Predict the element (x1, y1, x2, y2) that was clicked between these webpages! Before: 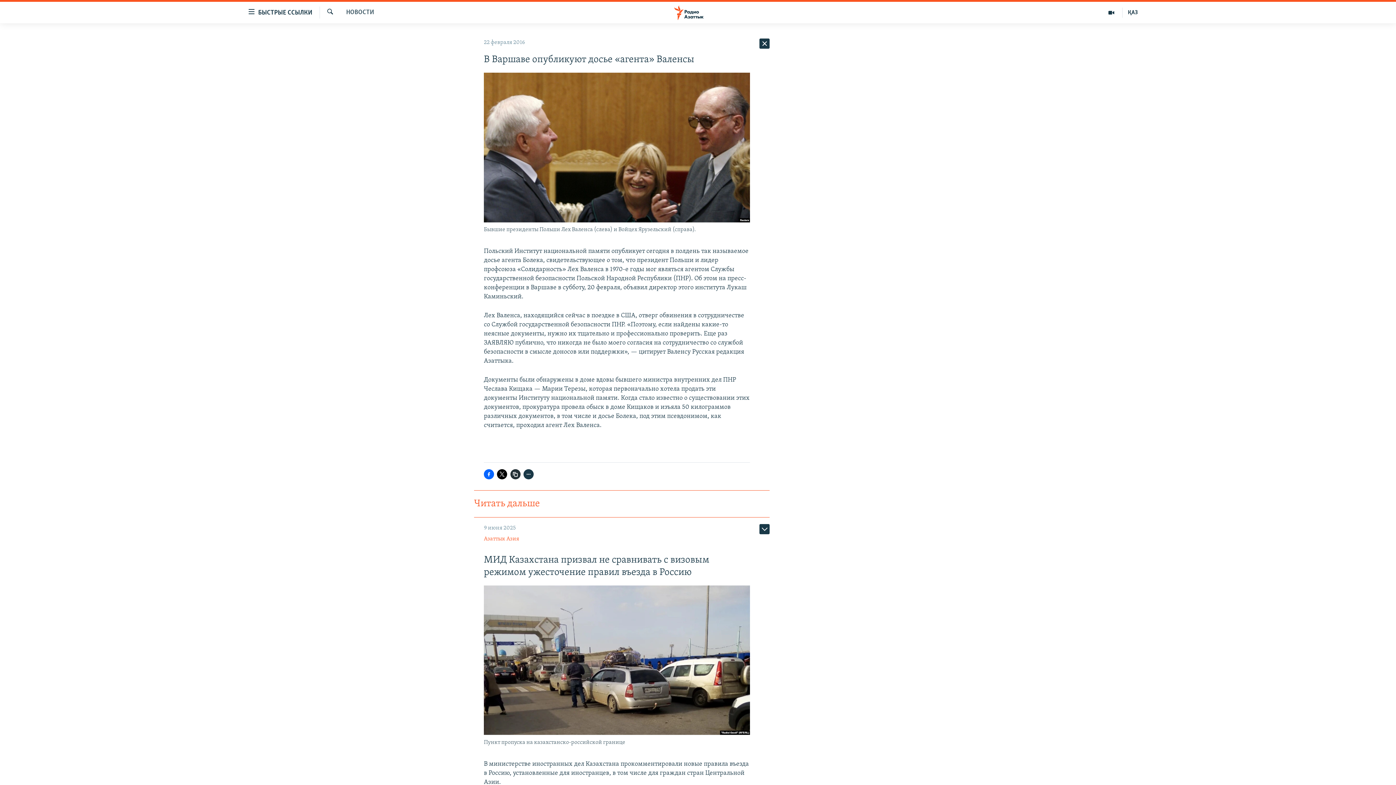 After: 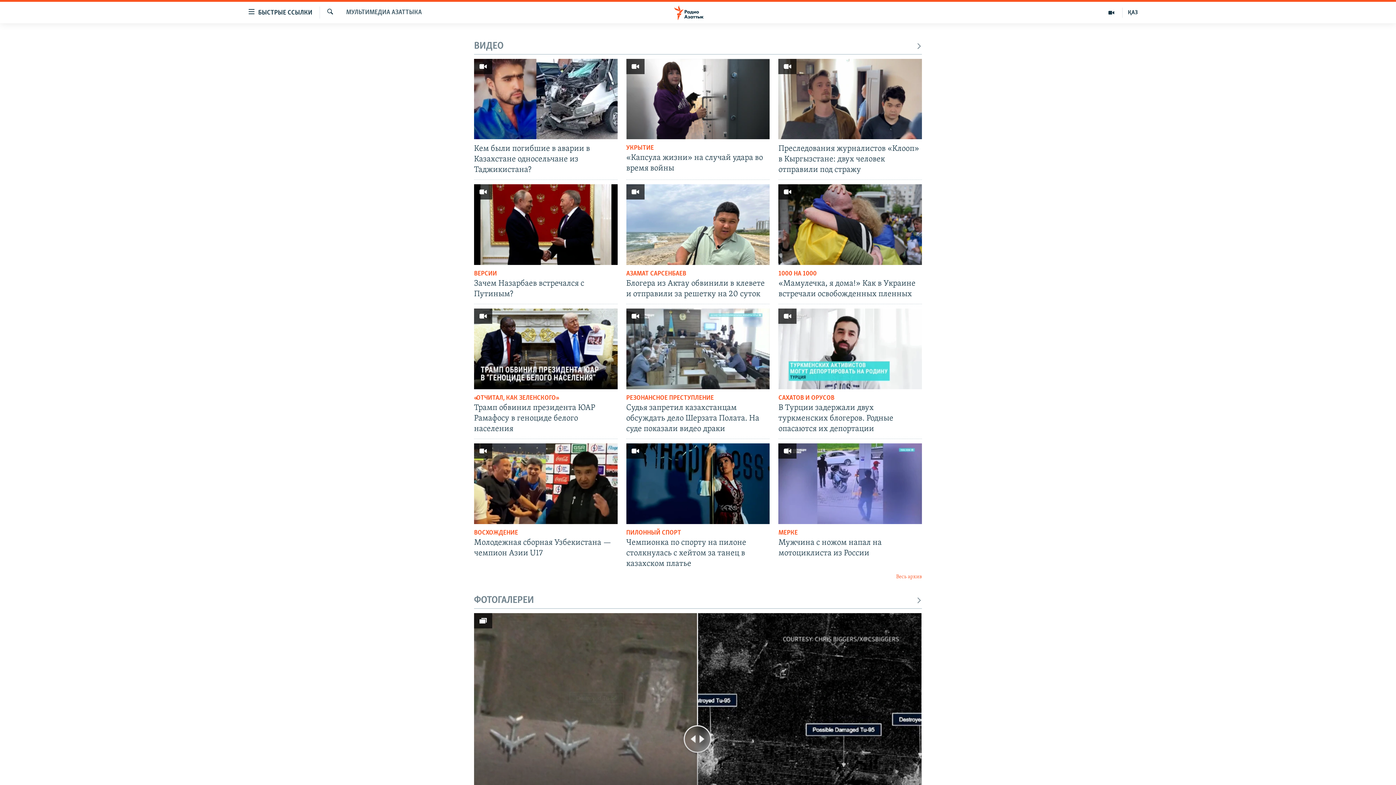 Action: bbox: (1100, 7, 1122, 17)